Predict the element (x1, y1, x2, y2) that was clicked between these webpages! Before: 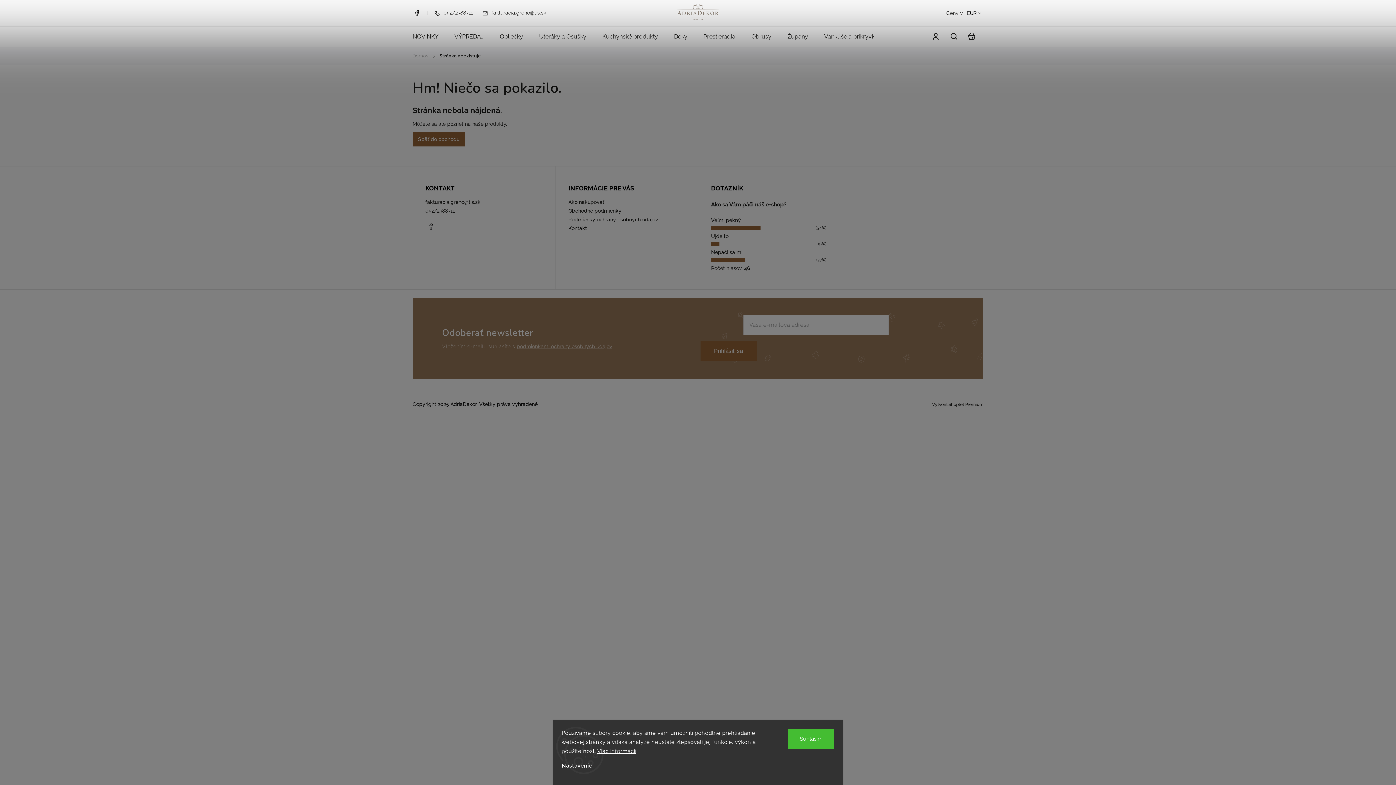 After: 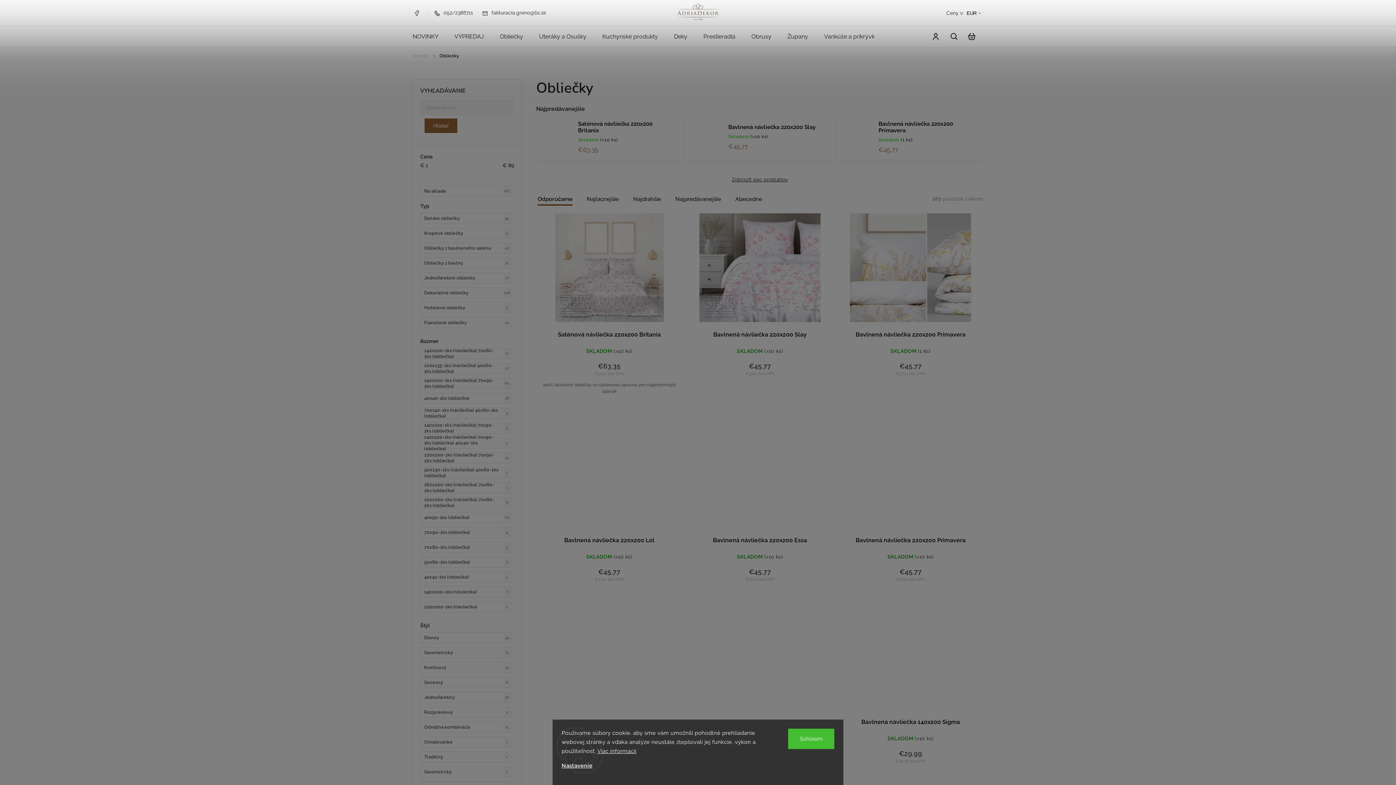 Action: label: Obliečky bbox: (492, 26, 531, 46)